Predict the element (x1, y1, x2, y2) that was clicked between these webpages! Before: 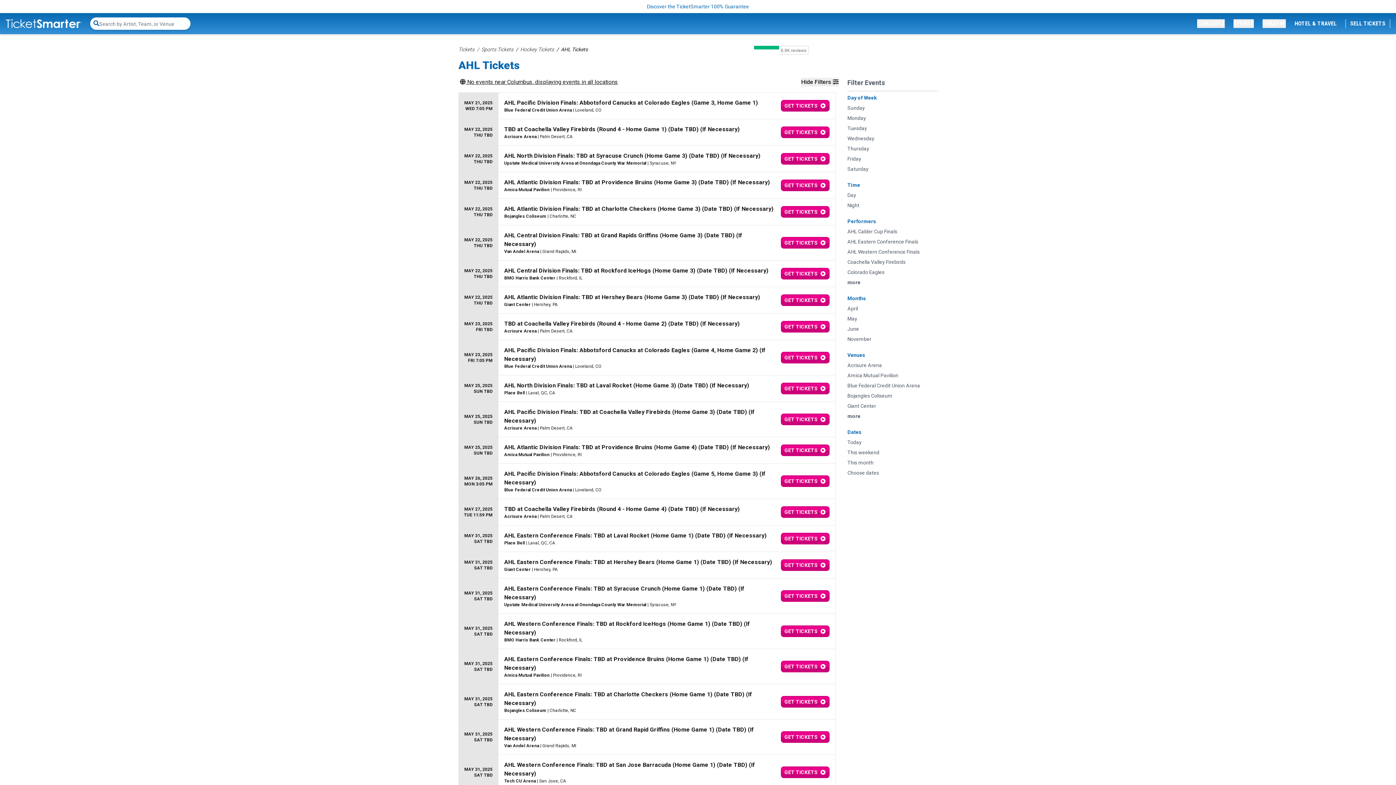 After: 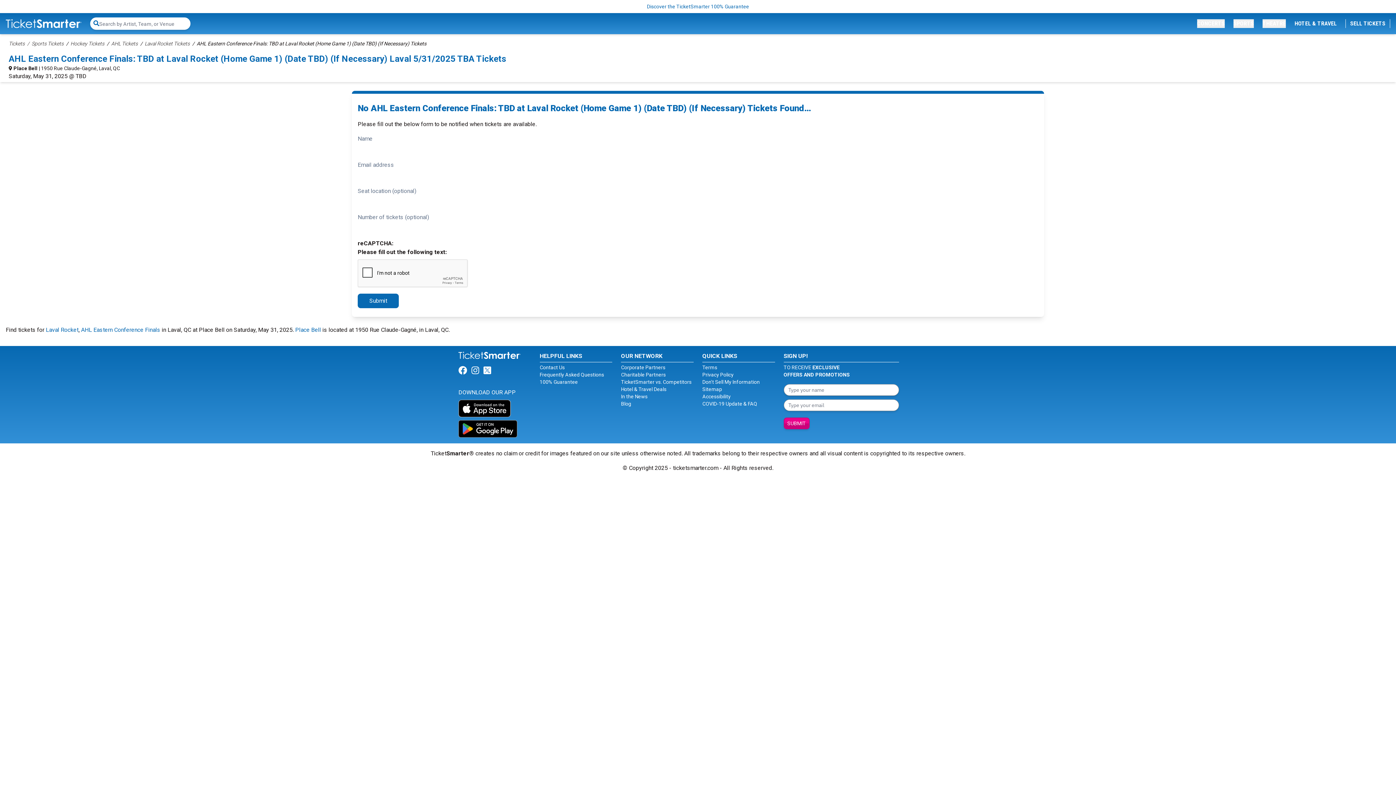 Action: label: MAY 31, 2025
SAT TBD
AHL Eastern Conference Finals: TBD at Laval Rocket (Home Game 1) (Date TBD) (If Necessary)
Place Bell | Laval, QC, CA
GET TICKETS  bbox: (458, 525, 836, 552)